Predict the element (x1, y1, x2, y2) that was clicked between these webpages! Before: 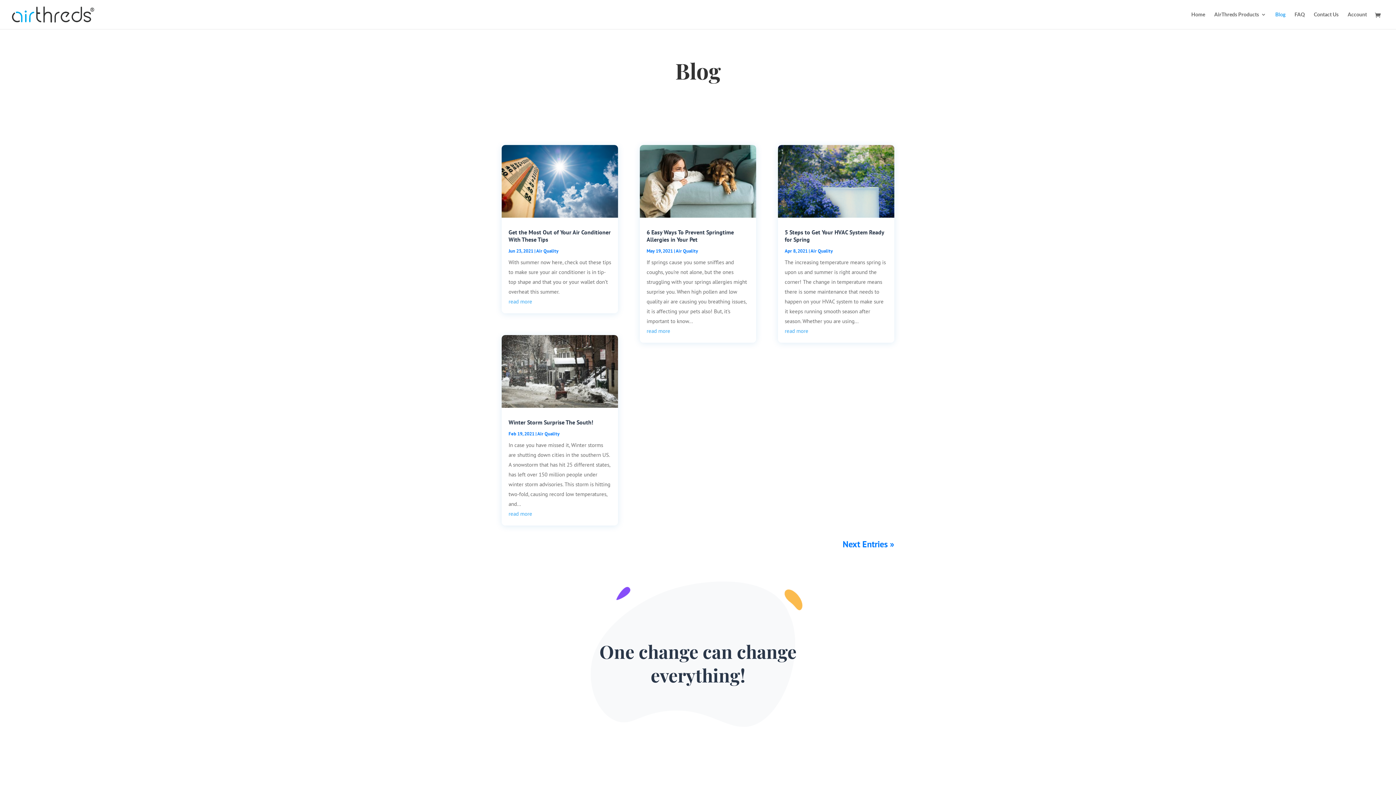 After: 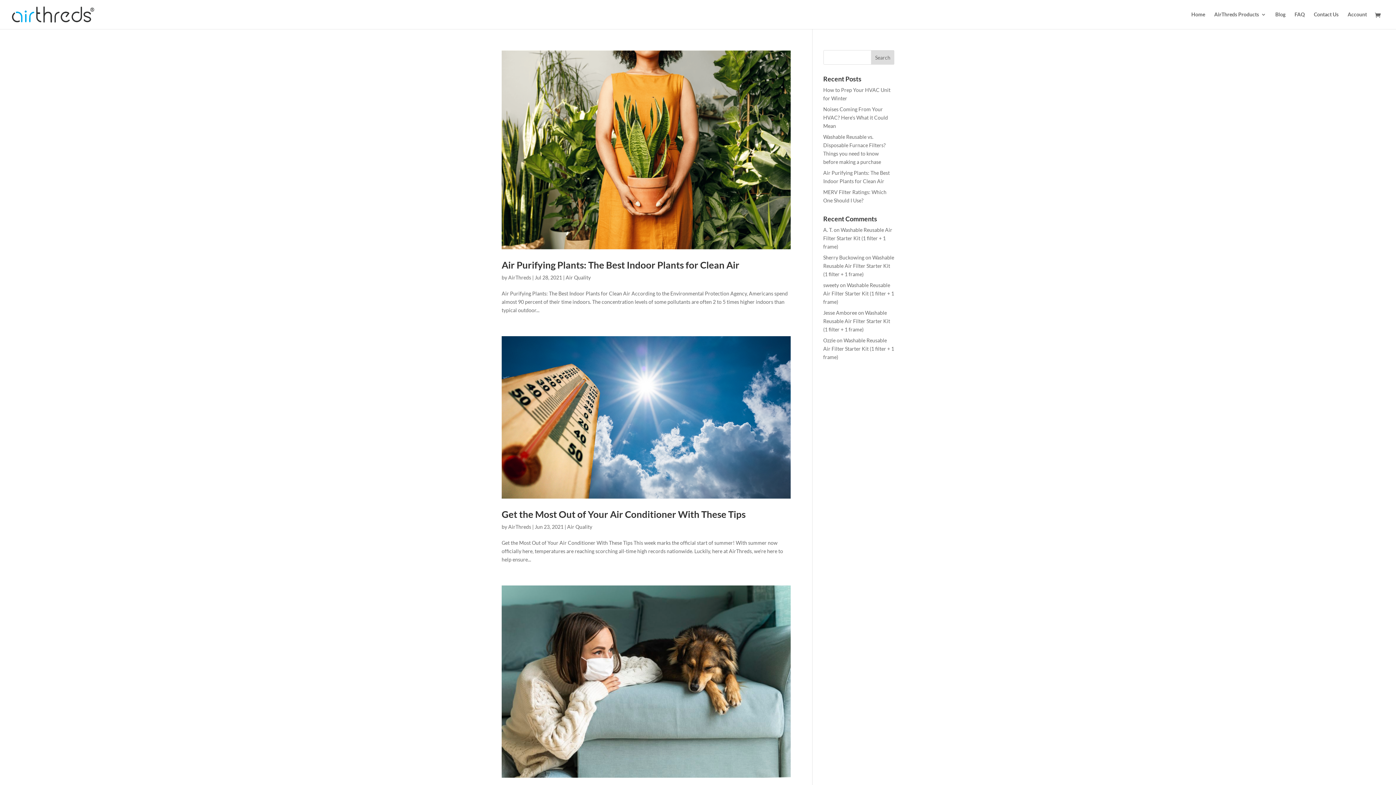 Action: label: Air Quality bbox: (536, 248, 558, 254)